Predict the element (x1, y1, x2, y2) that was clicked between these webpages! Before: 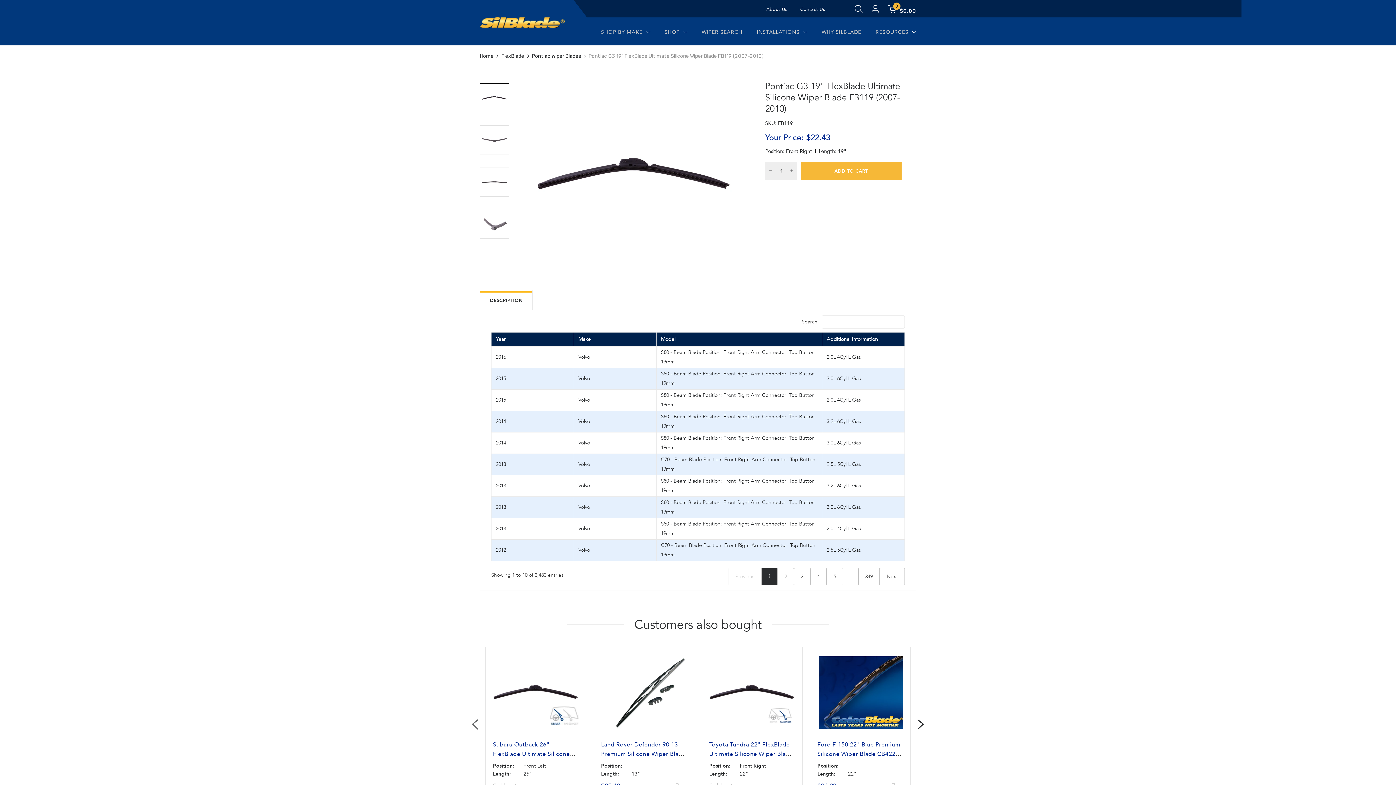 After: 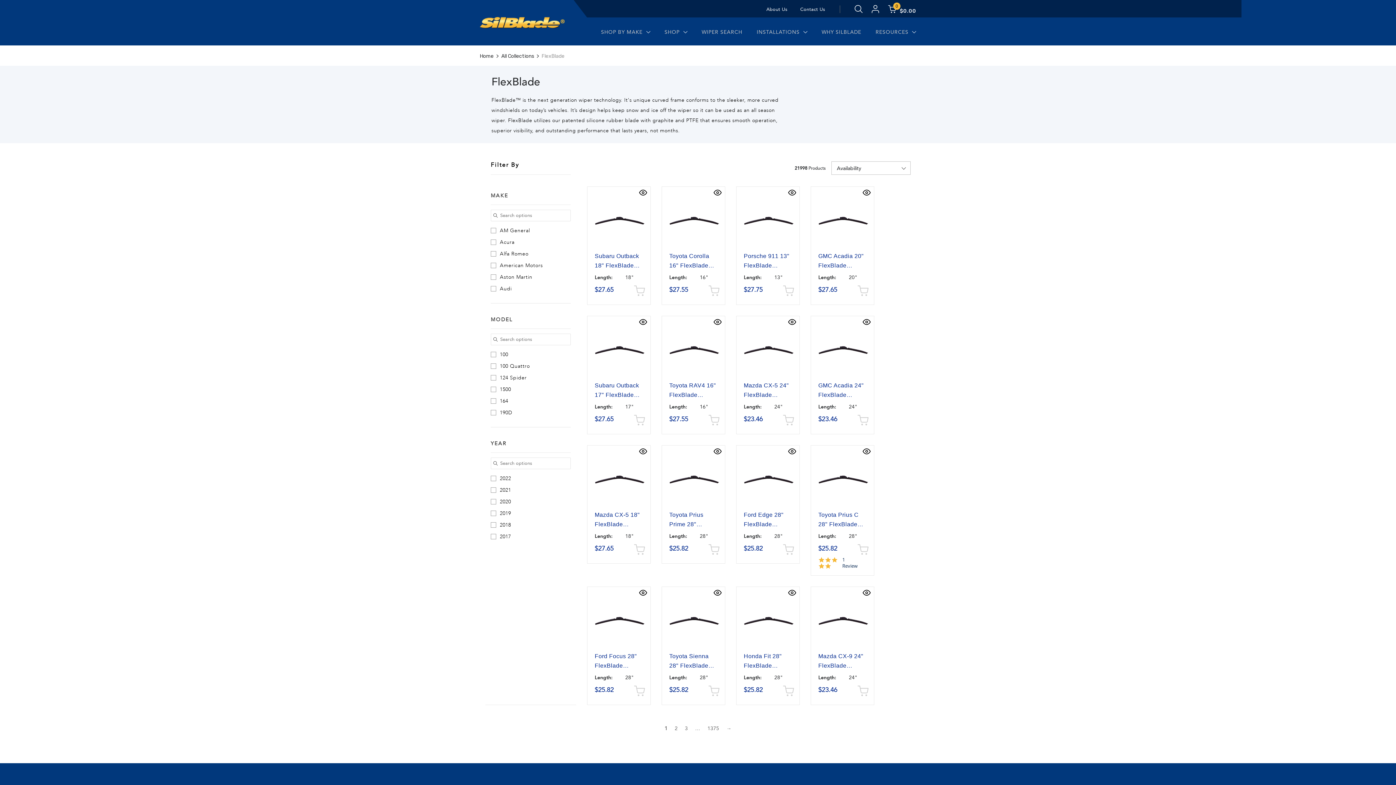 Action: label: FlexBlade bbox: (501, 53, 524, 59)